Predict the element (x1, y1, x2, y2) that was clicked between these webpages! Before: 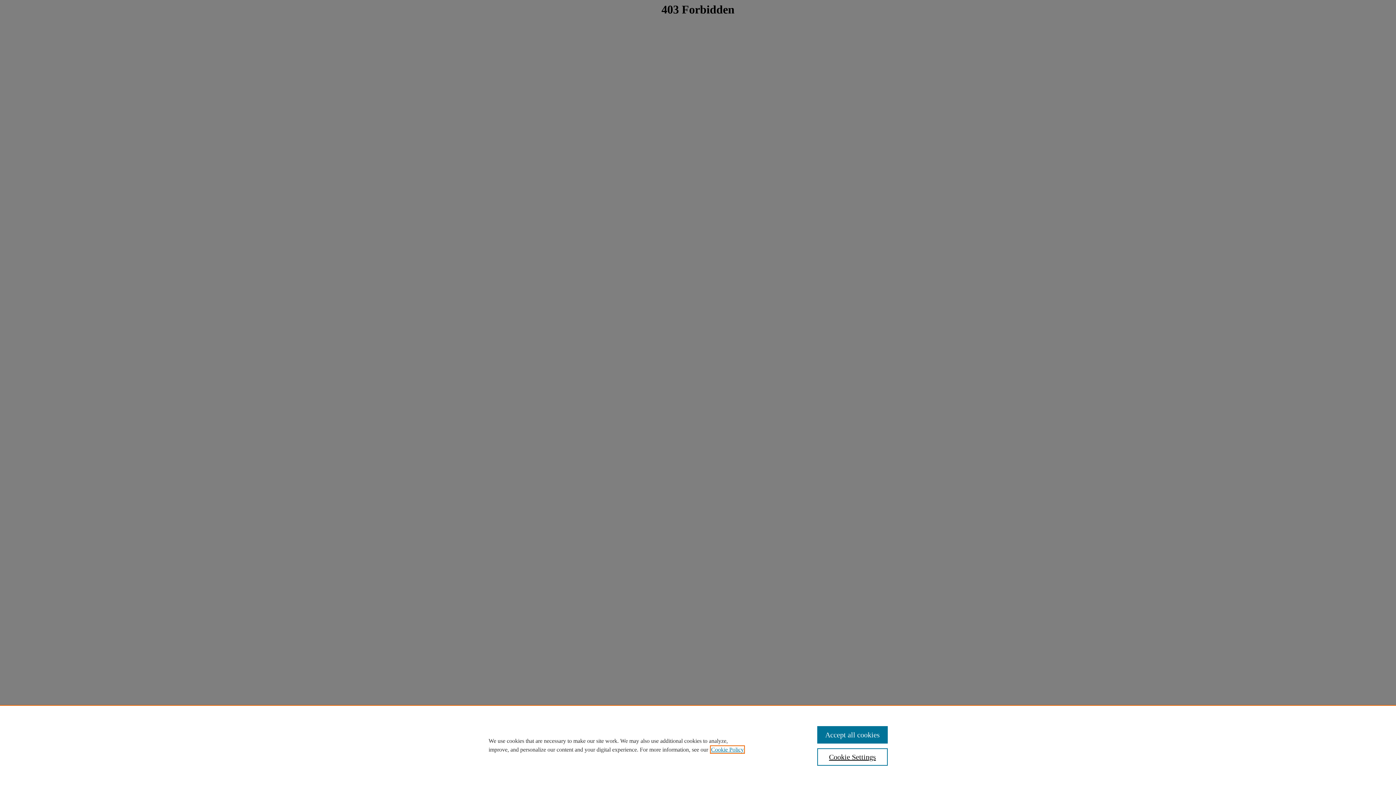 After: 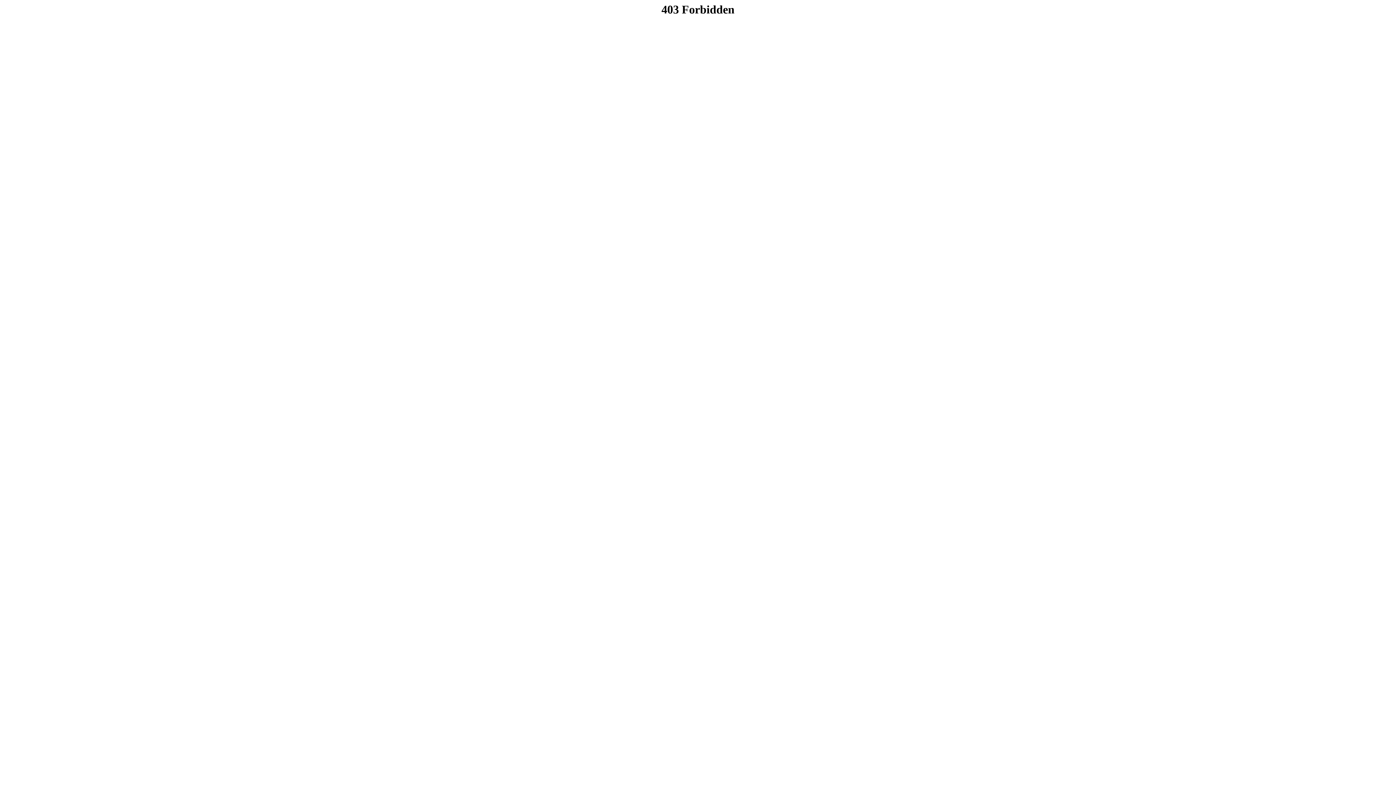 Action: bbox: (817, 726, 887, 744) label: Accept all cookies